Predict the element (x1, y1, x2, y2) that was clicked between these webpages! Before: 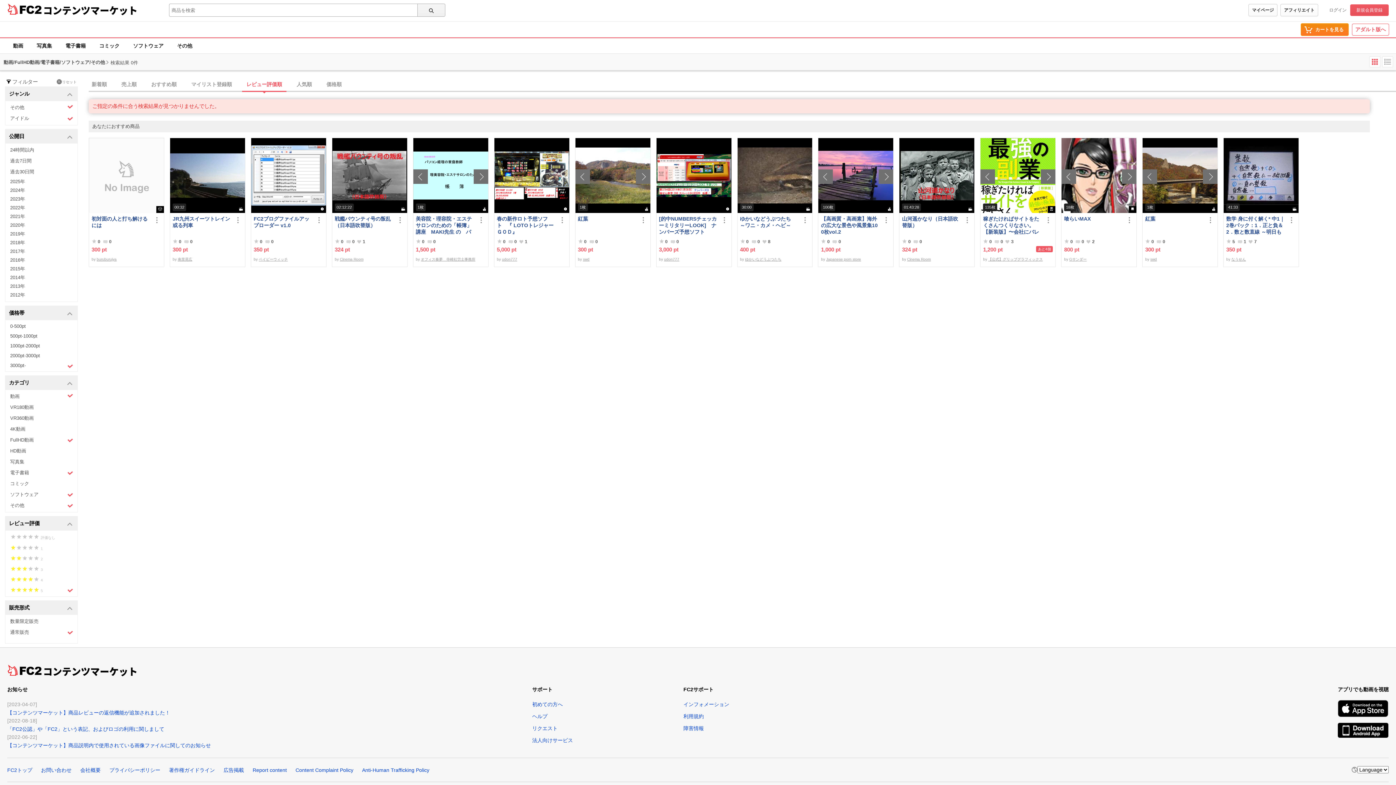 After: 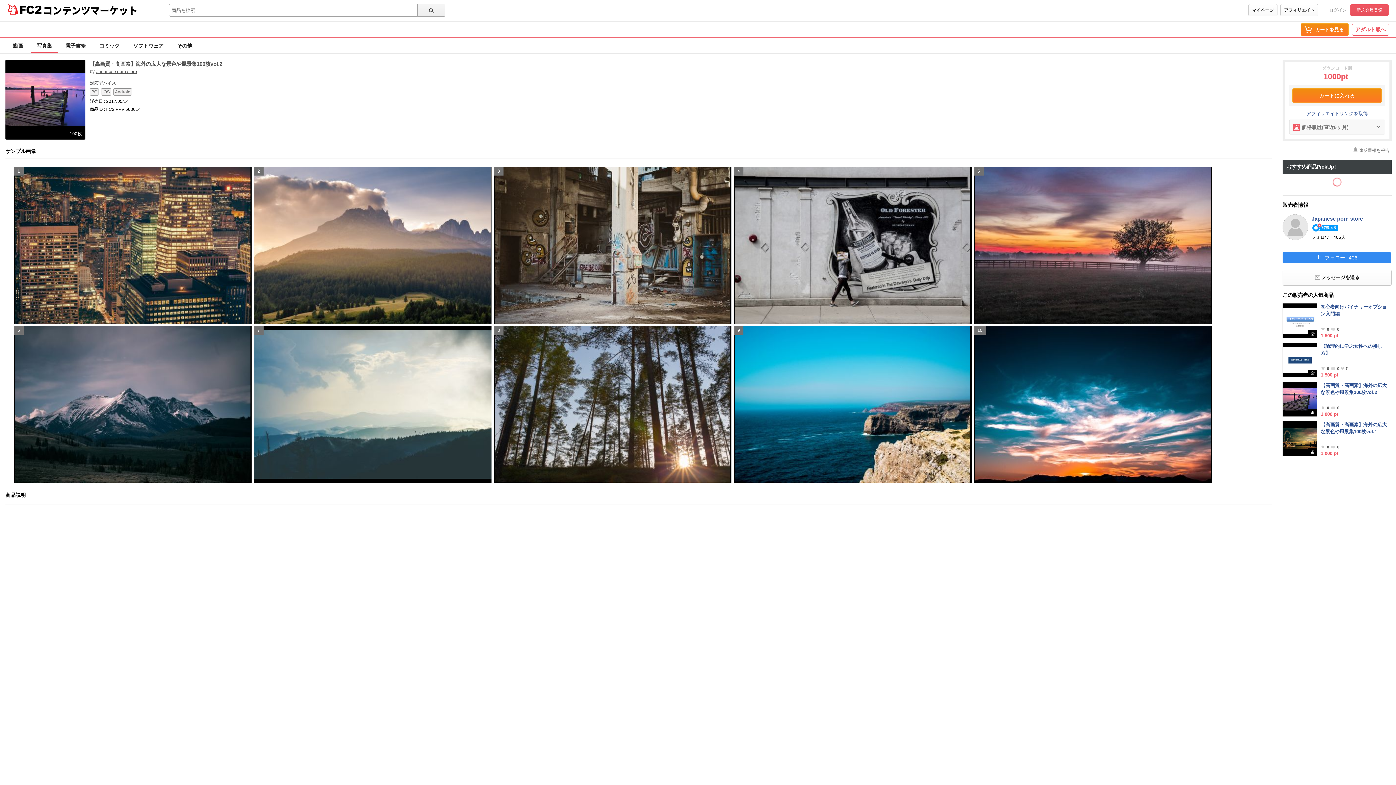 Action: bbox: (821, 215, 880, 235) label: 【高画質・高画素】海外の広大な景色や風景集100枚vol.2